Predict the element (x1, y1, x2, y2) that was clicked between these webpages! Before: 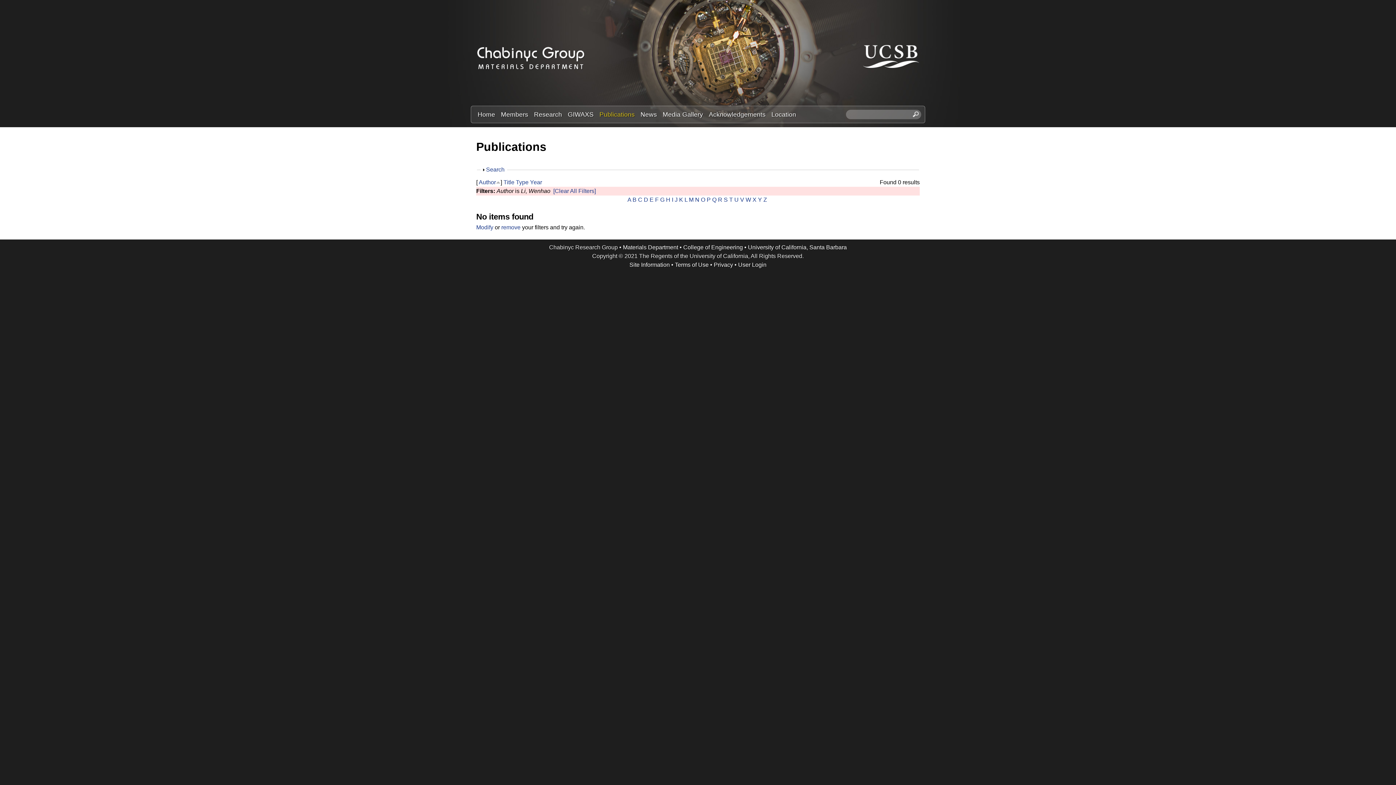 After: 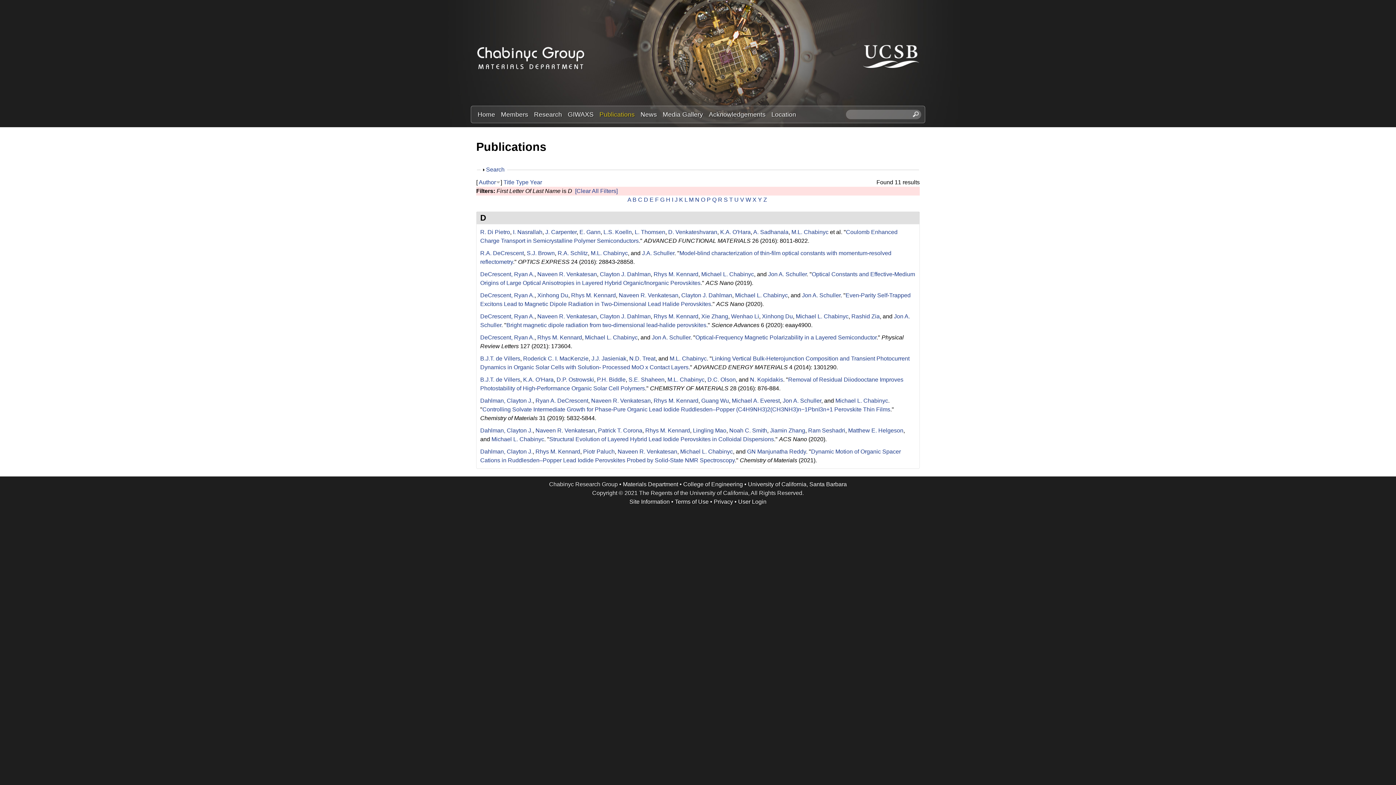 Action: label: D bbox: (644, 196, 648, 202)